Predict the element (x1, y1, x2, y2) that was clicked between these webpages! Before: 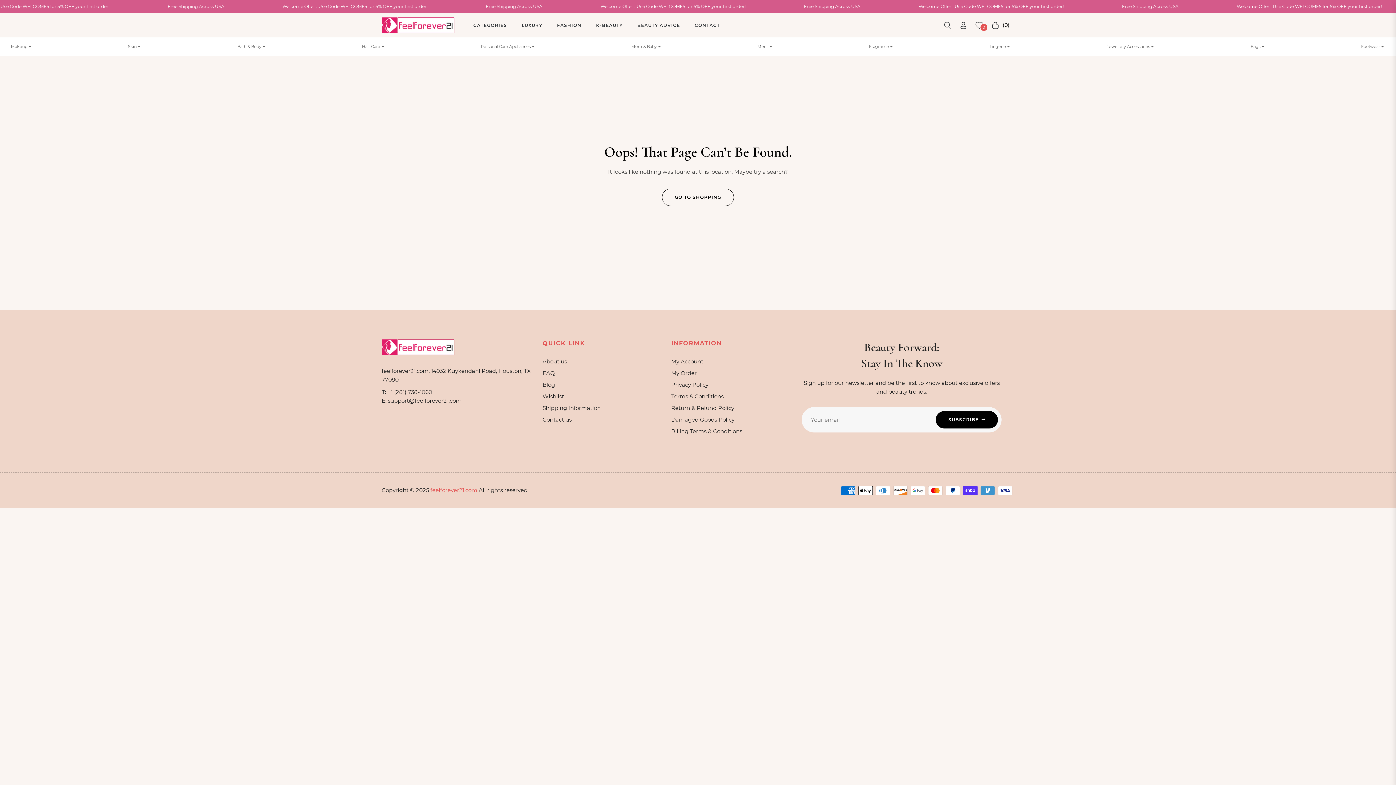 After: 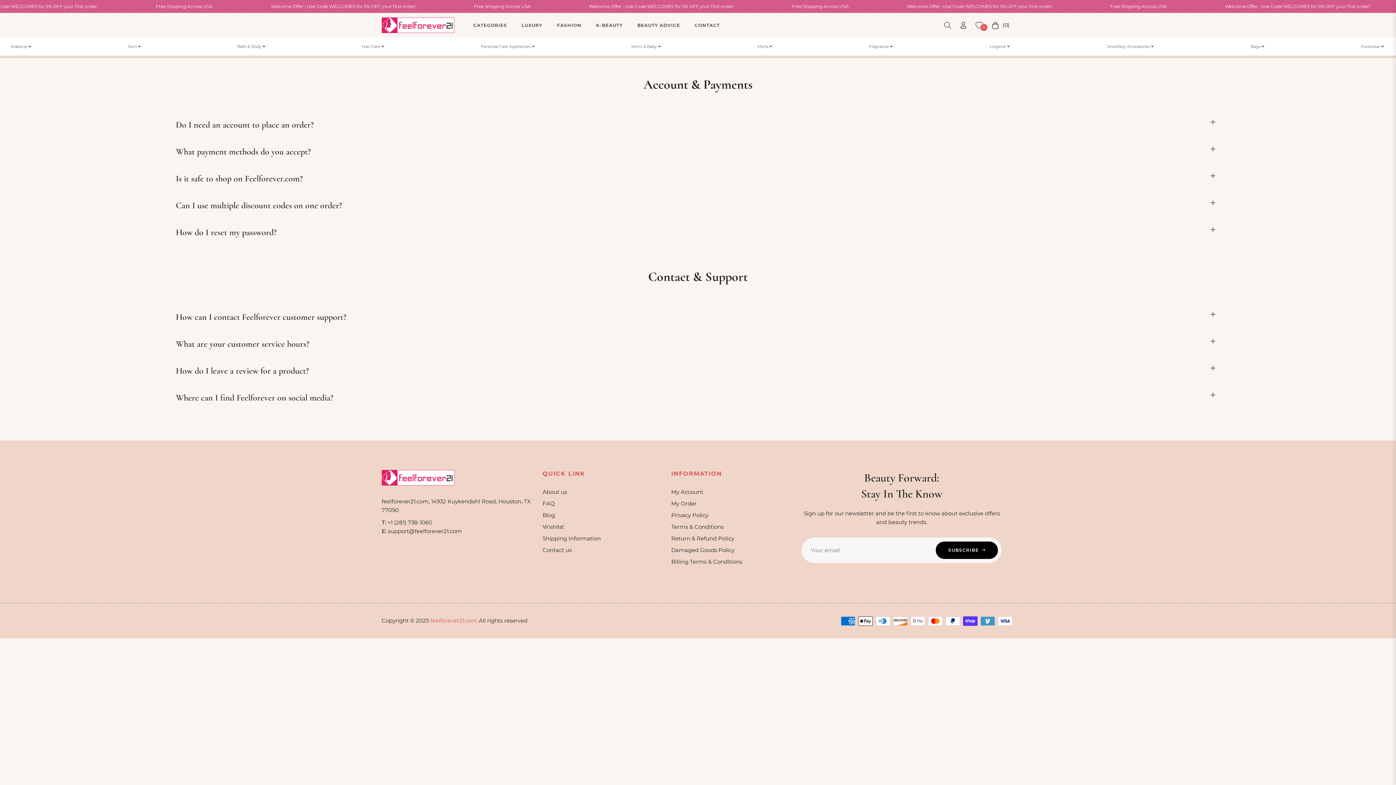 Action: label: FAQ bbox: (542, 369, 555, 376)